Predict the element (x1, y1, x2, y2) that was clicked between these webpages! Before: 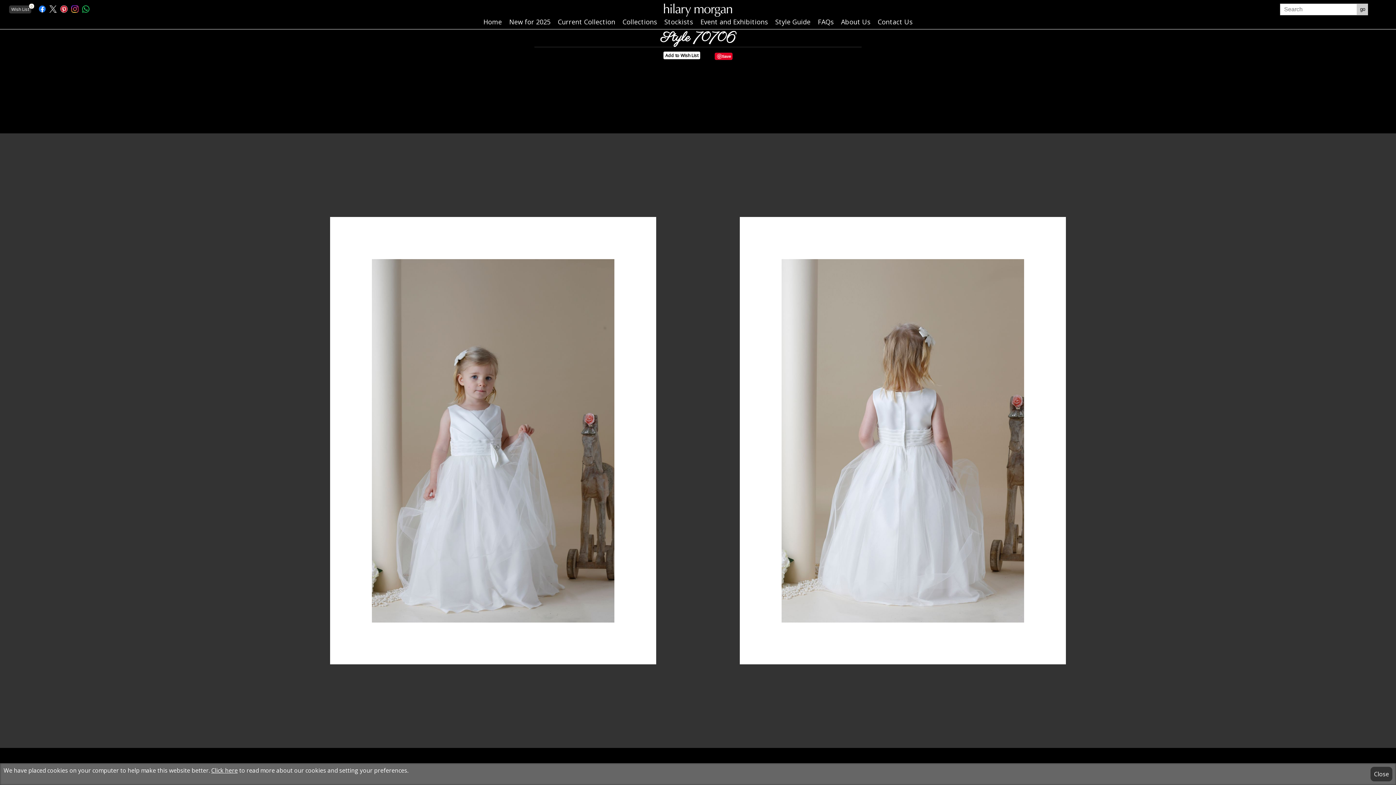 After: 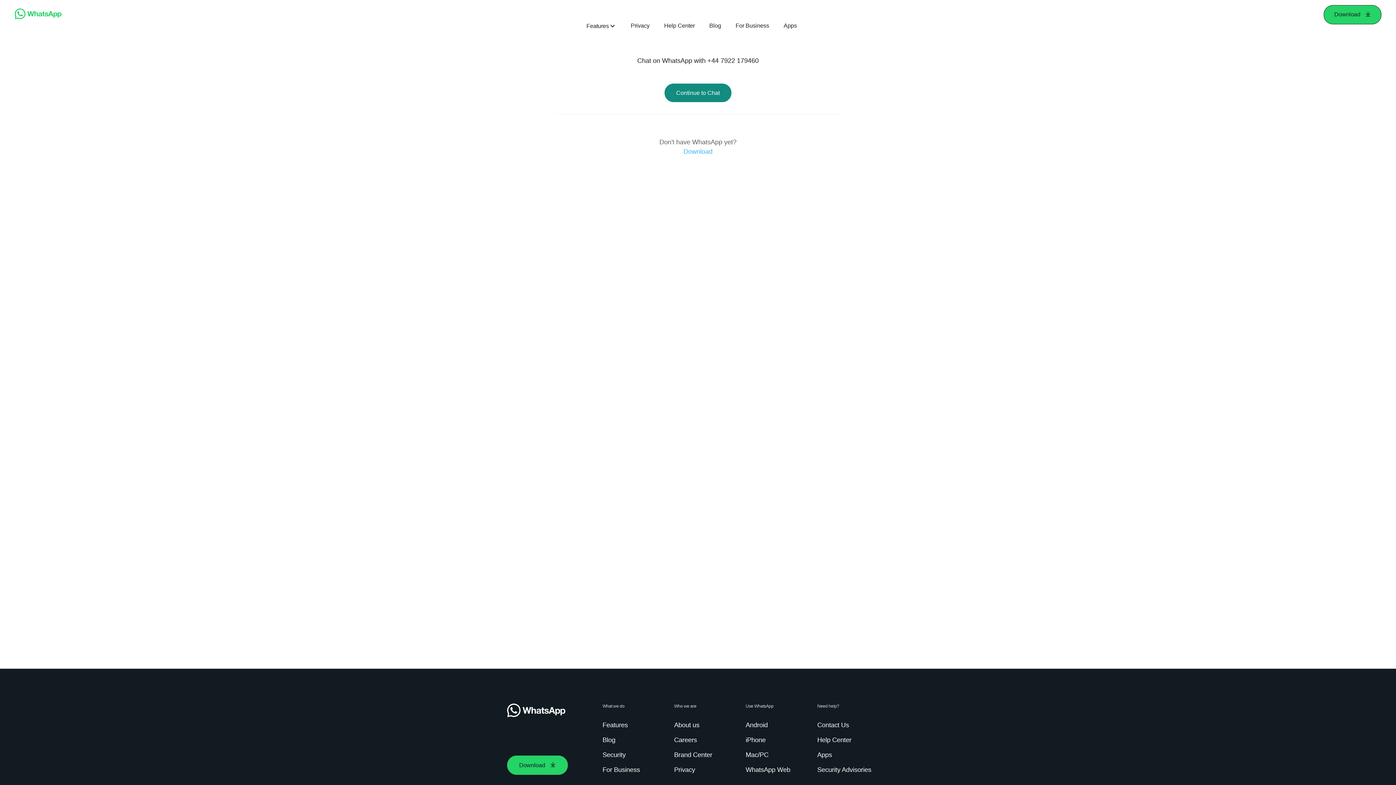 Action: bbox: (82, 5, 89, 14)